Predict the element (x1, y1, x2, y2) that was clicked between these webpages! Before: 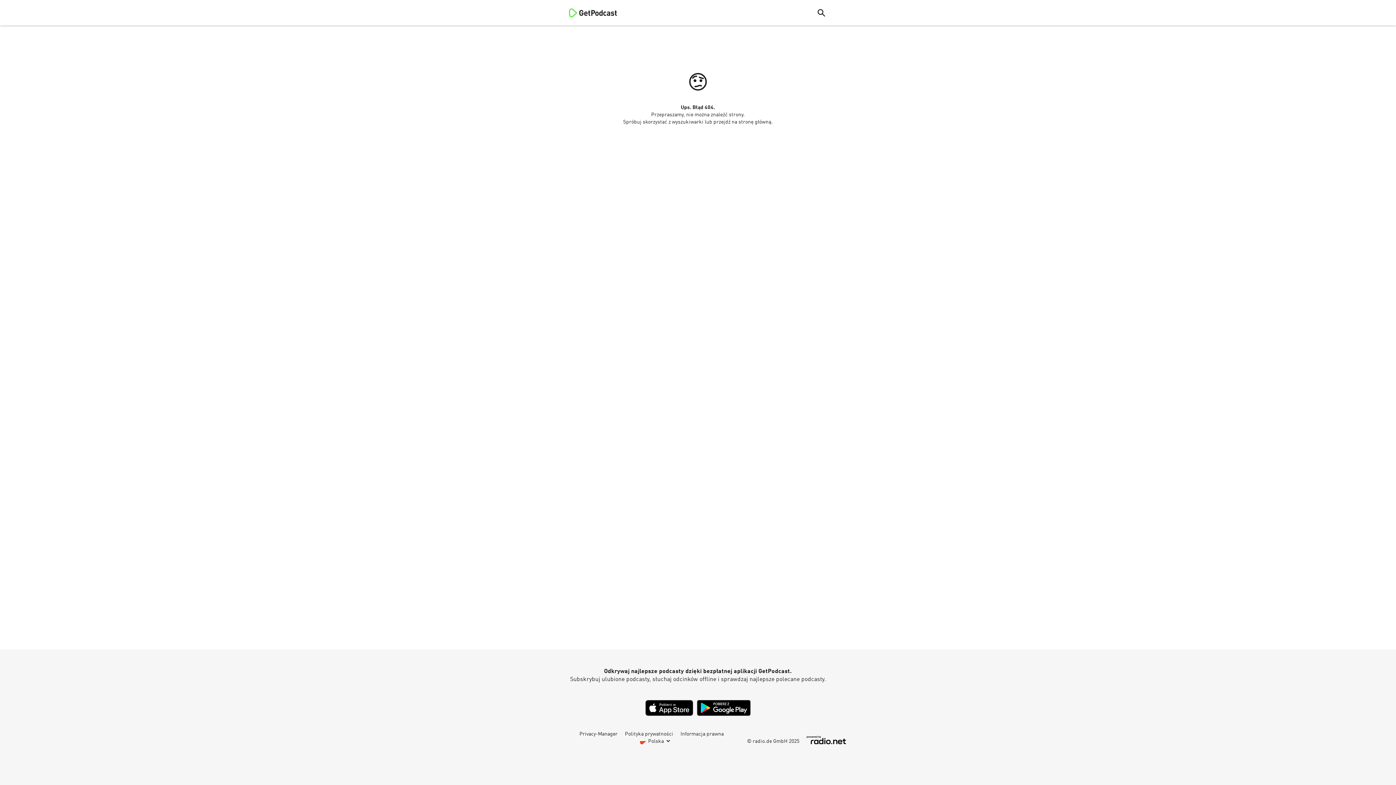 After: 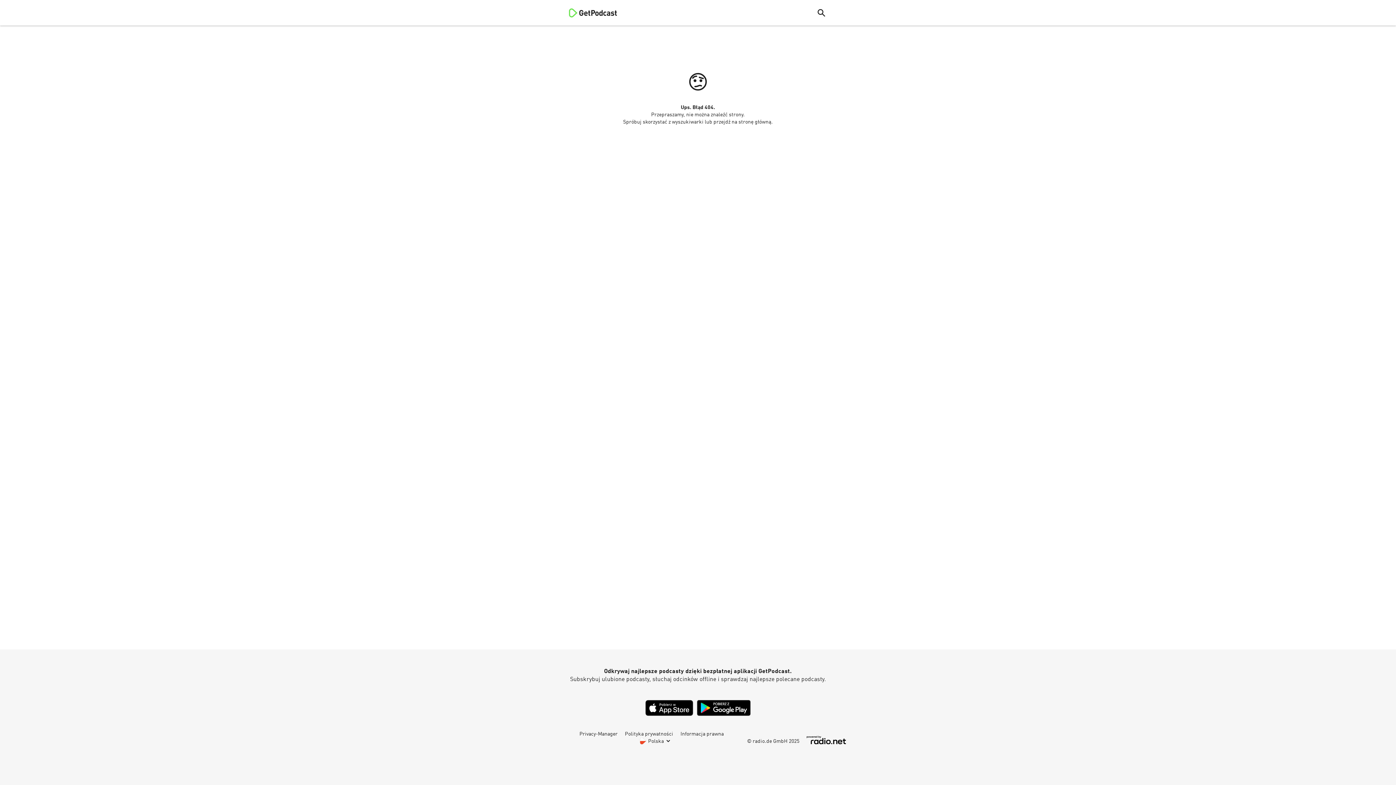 Action: bbox: (579, 732, 617, 737) label: Privacy-Manager